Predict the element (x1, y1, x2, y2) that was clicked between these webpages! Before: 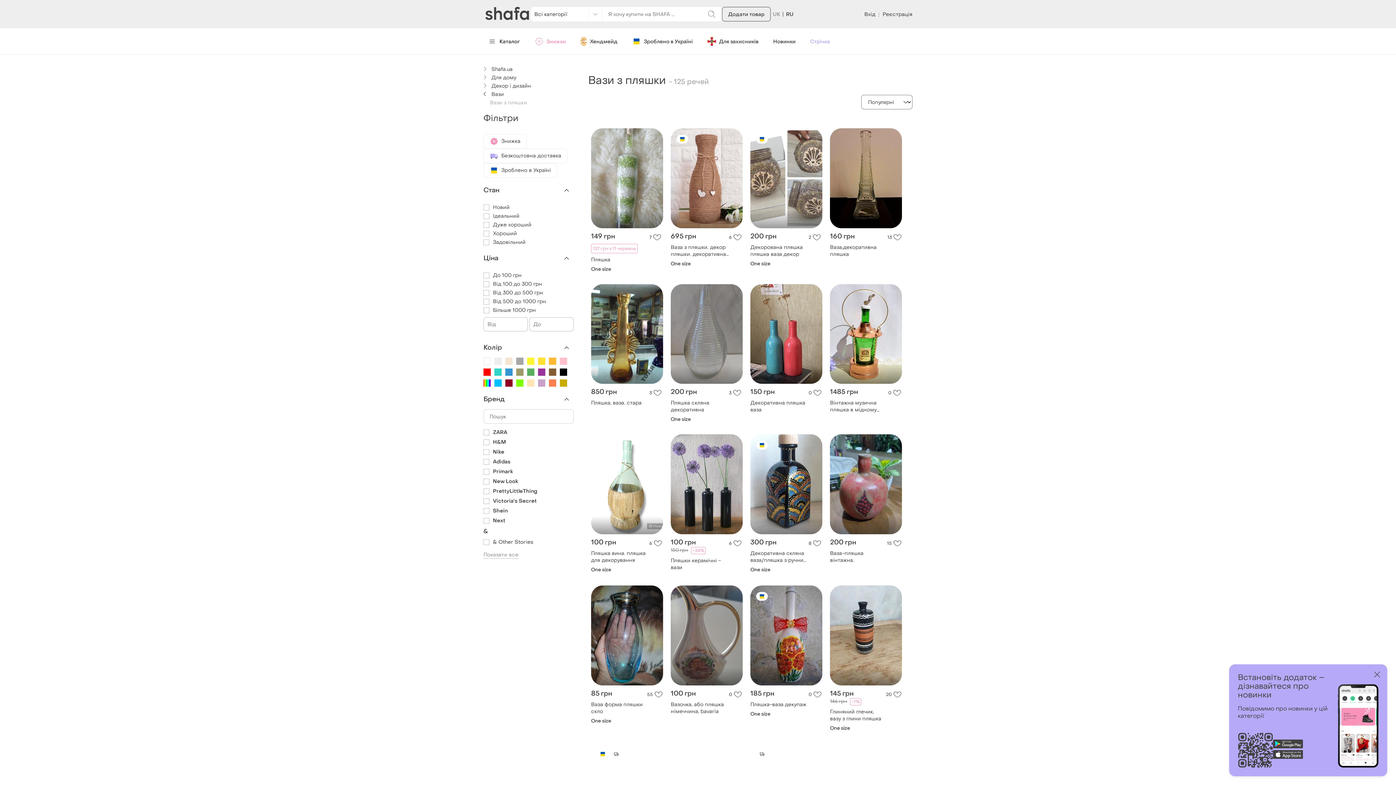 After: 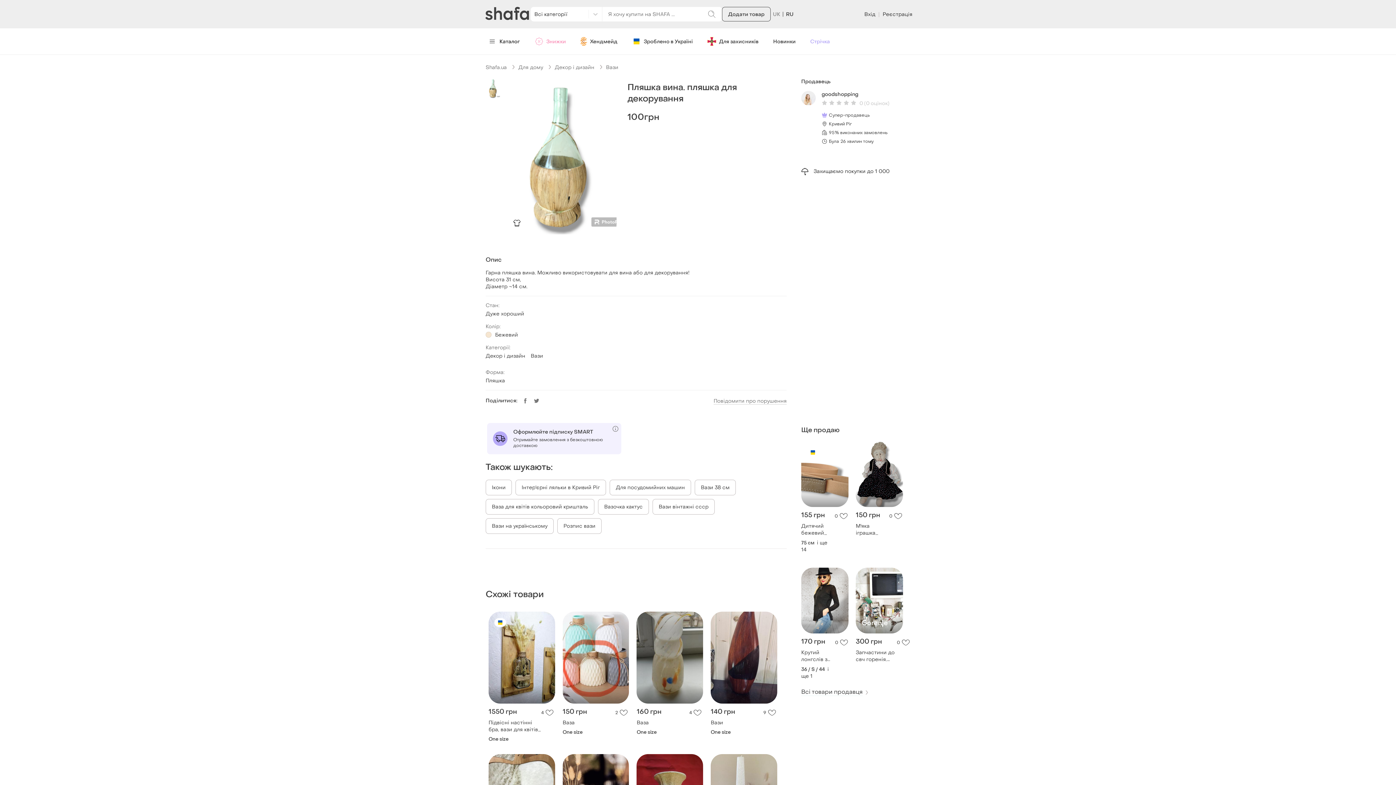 Action: bbox: (591, 434, 663, 534)